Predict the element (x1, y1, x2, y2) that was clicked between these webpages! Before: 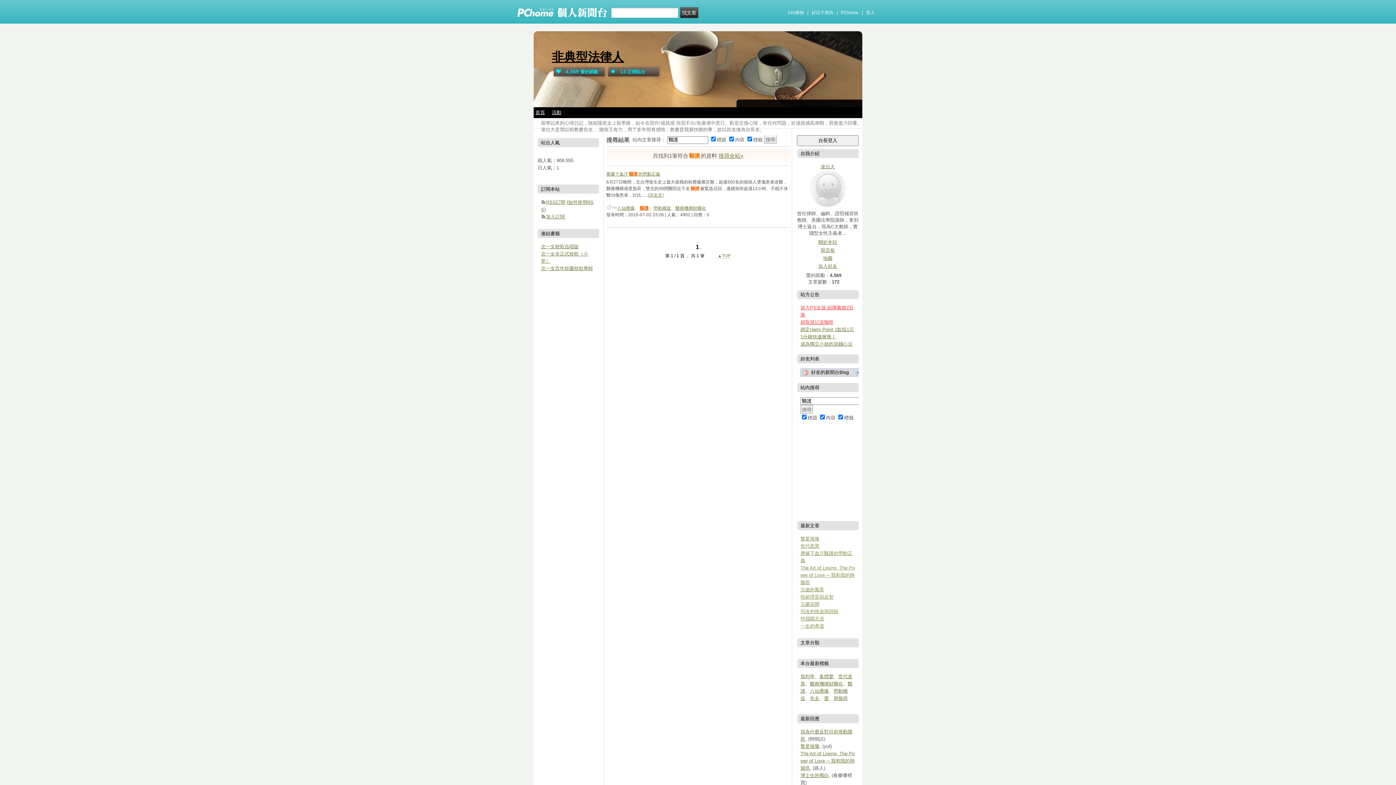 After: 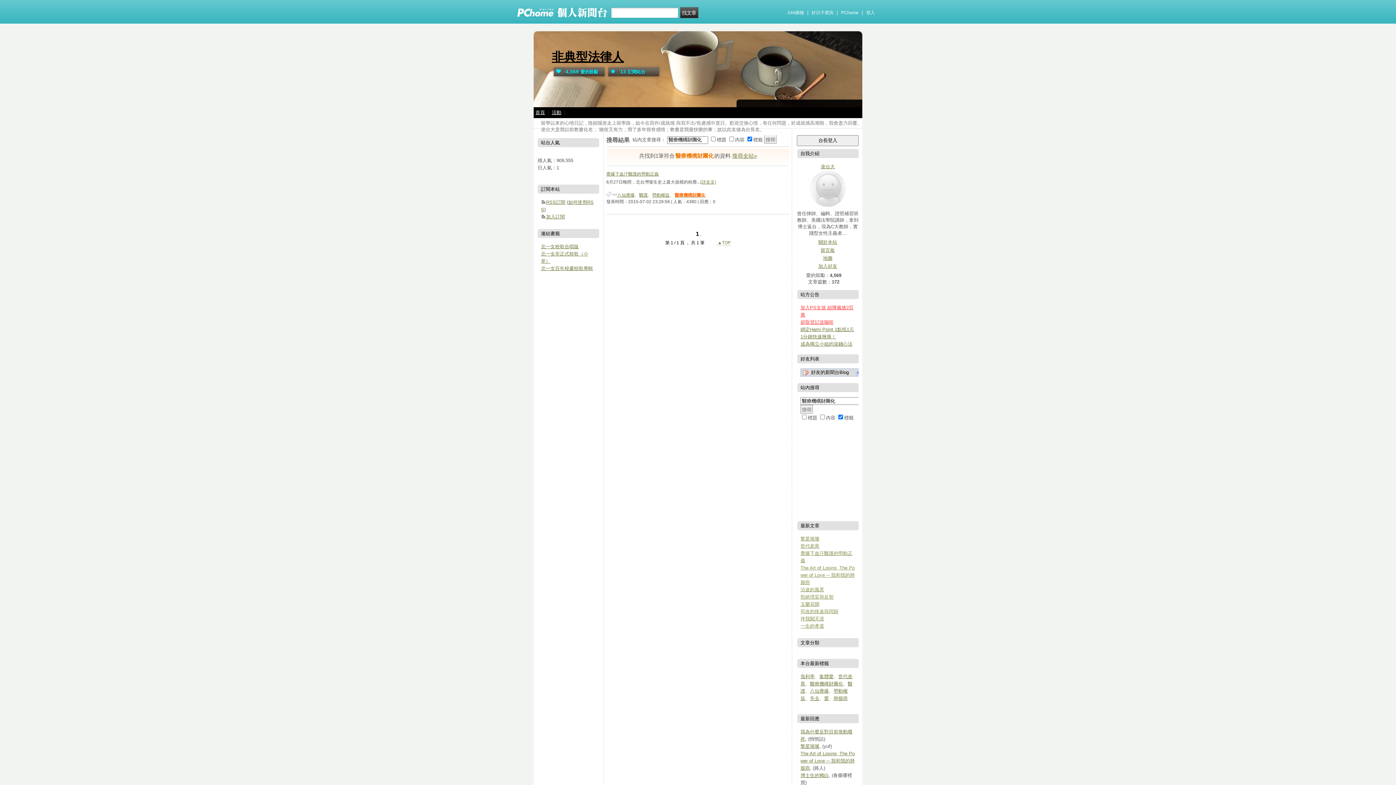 Action: label: 醫療機構財團化 bbox: (810, 681, 843, 686)